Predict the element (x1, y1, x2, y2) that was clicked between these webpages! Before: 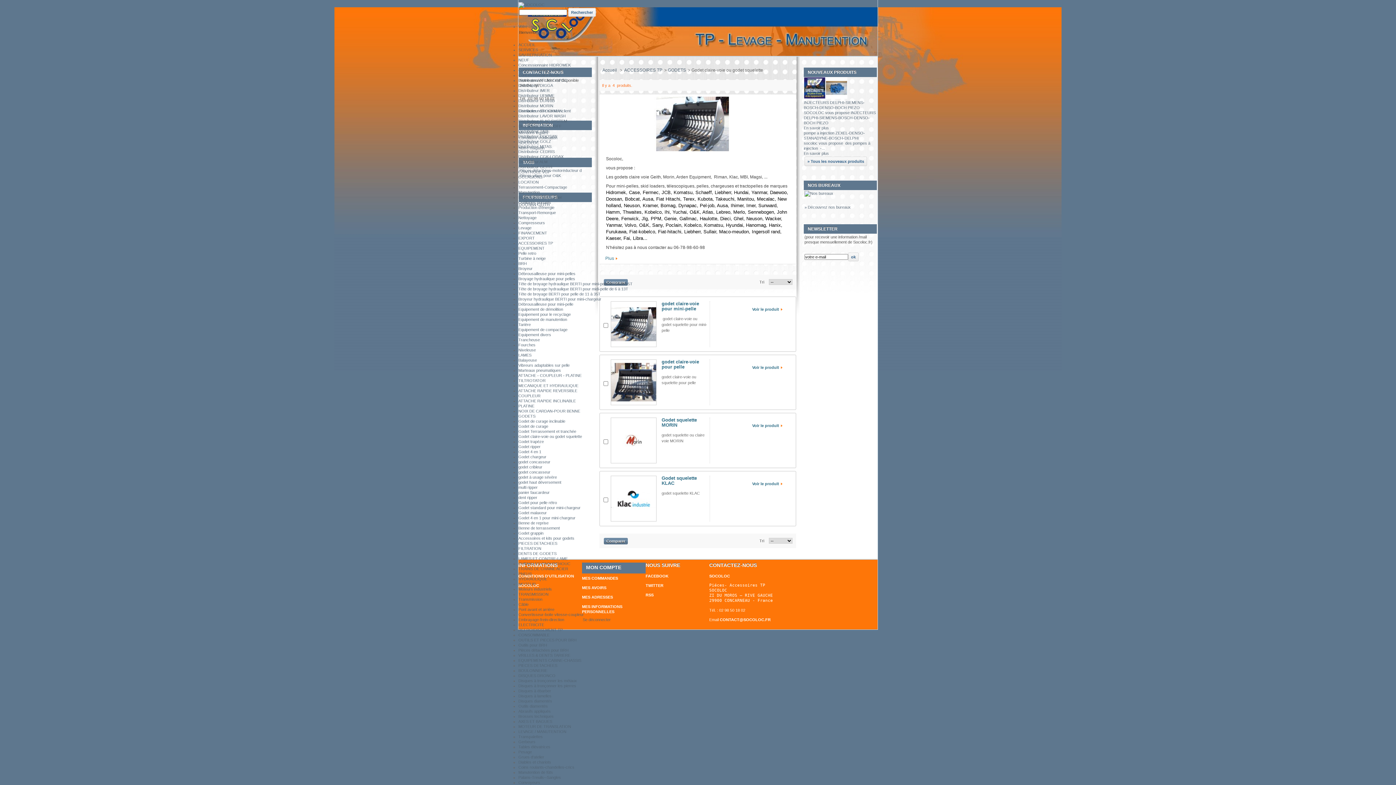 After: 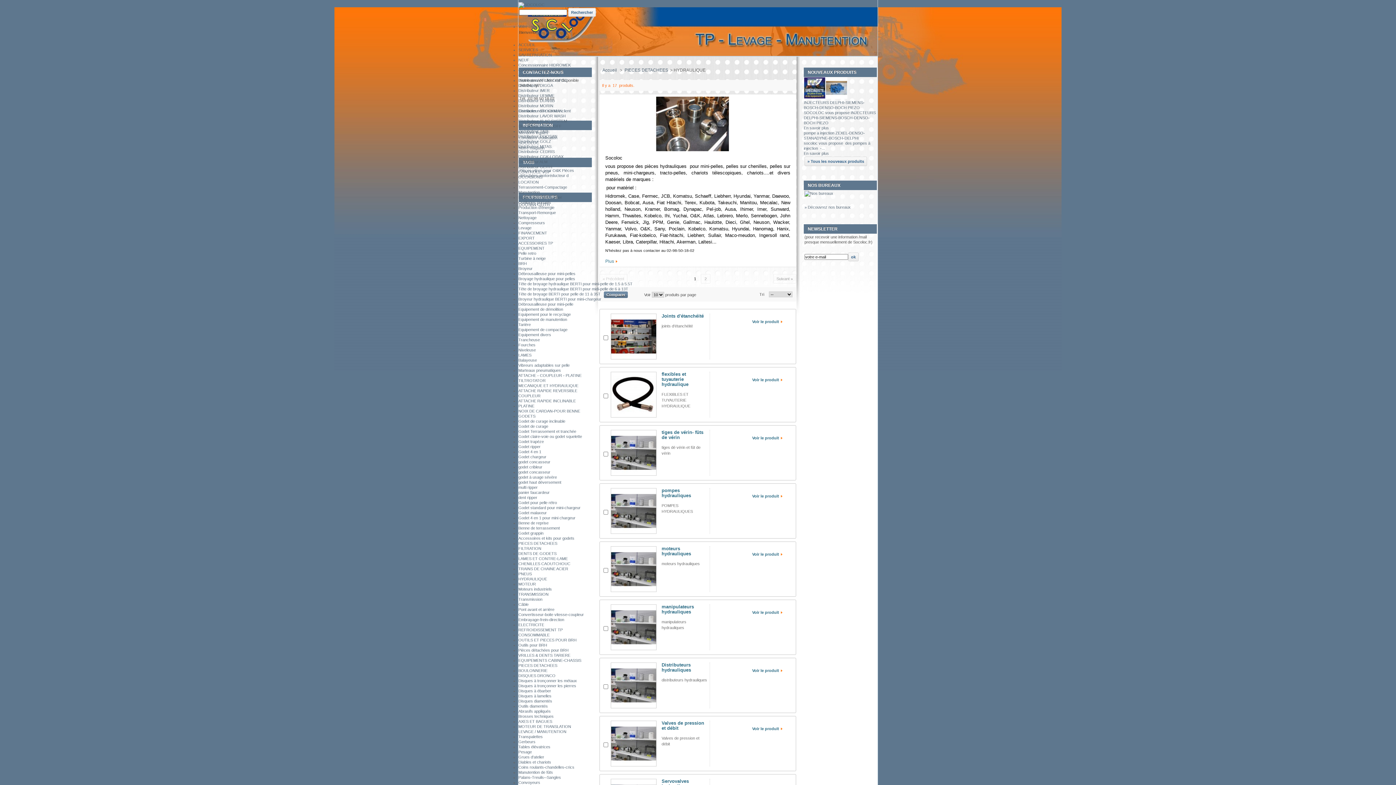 Action: label: HYDRAULIQUE bbox: (518, 577, 547, 581)